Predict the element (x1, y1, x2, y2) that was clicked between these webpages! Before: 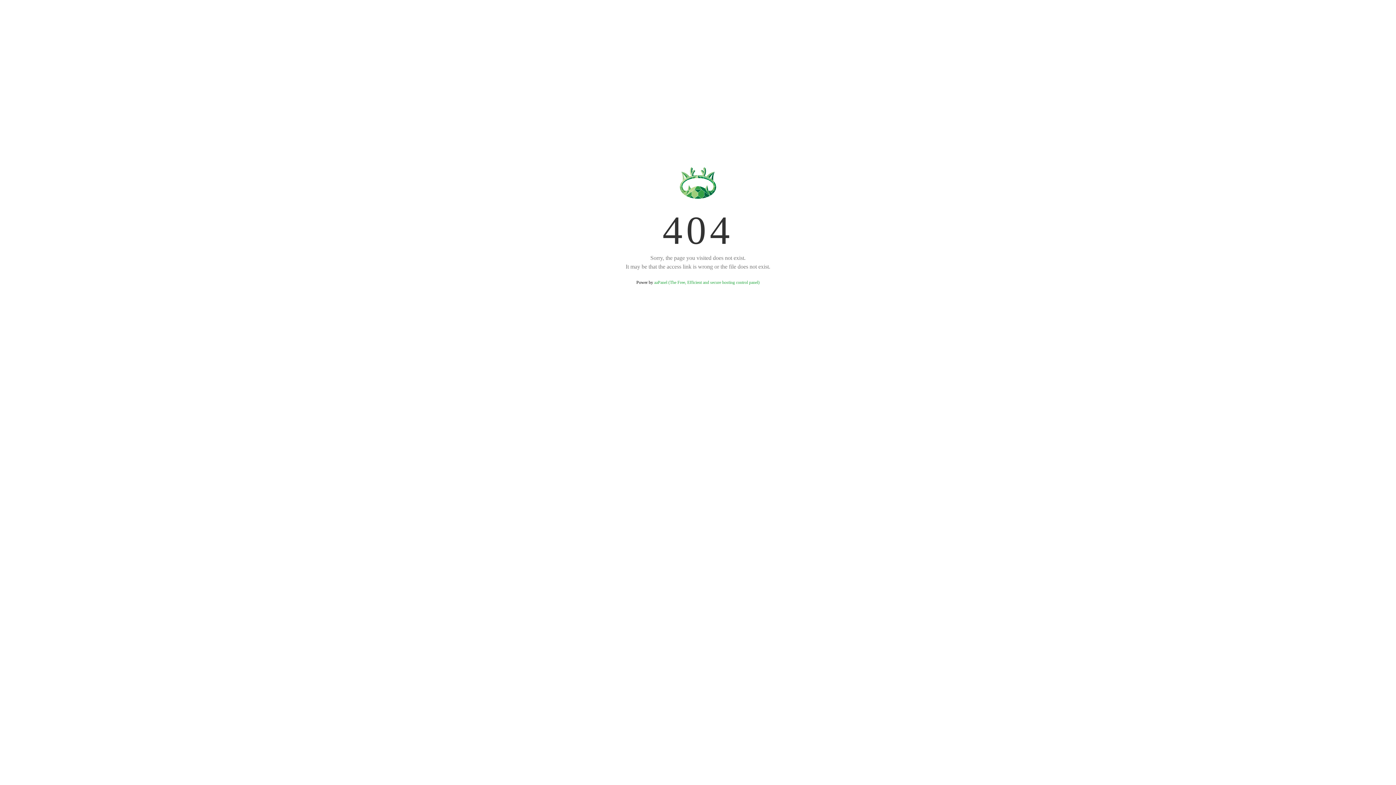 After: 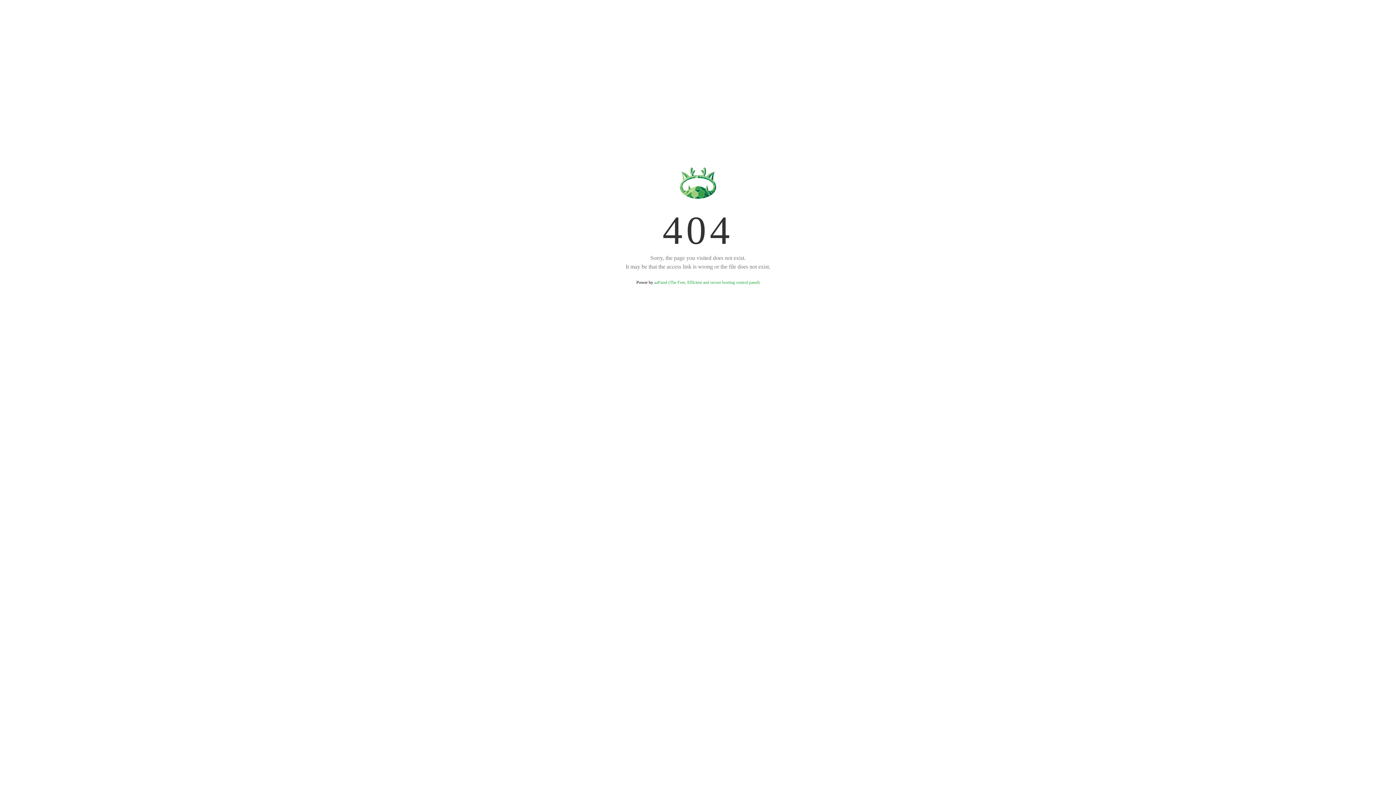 Action: label: aaPanel (The Free, Efficient and secure hosting control panel) bbox: (654, 280, 759, 285)